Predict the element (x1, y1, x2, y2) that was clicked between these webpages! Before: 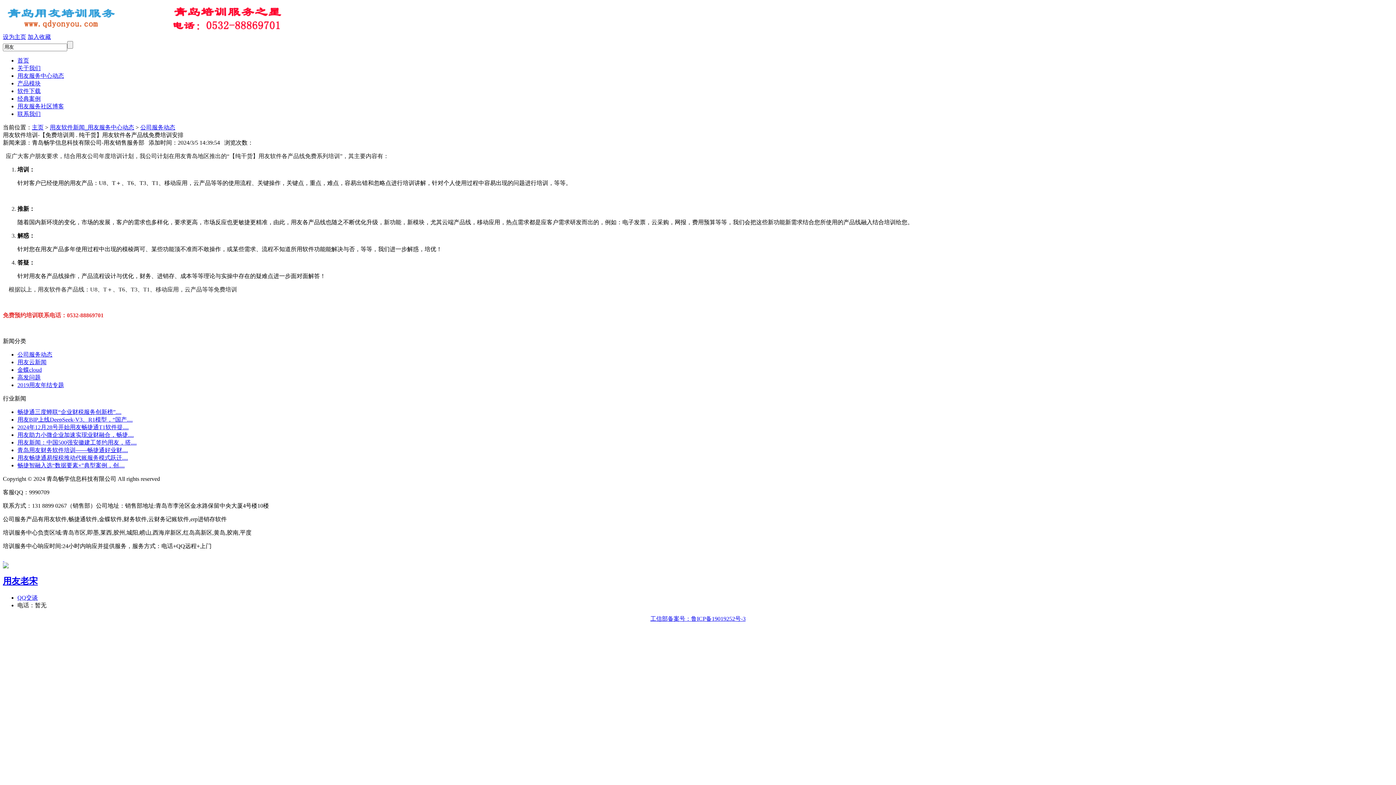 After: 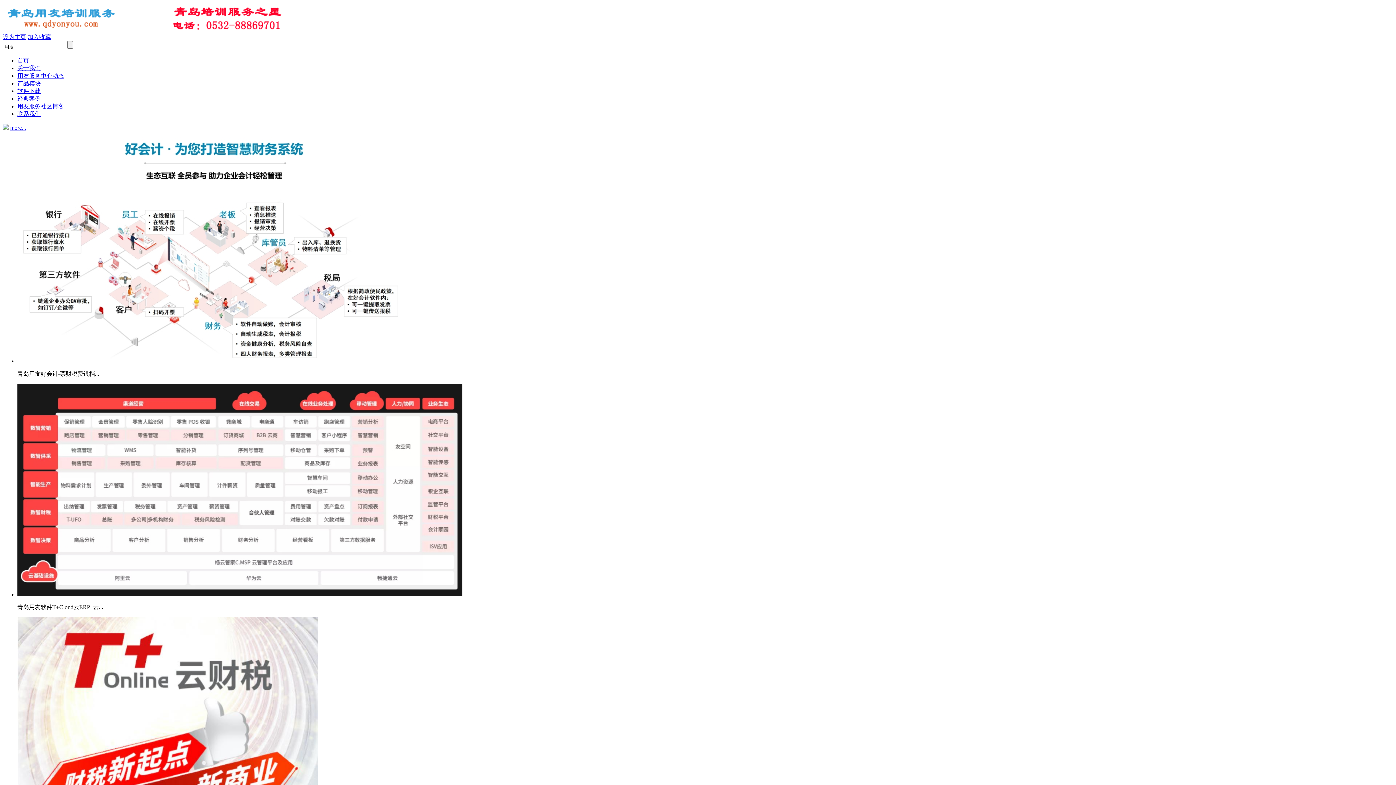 Action: bbox: (32, 124, 43, 130) label: 主页